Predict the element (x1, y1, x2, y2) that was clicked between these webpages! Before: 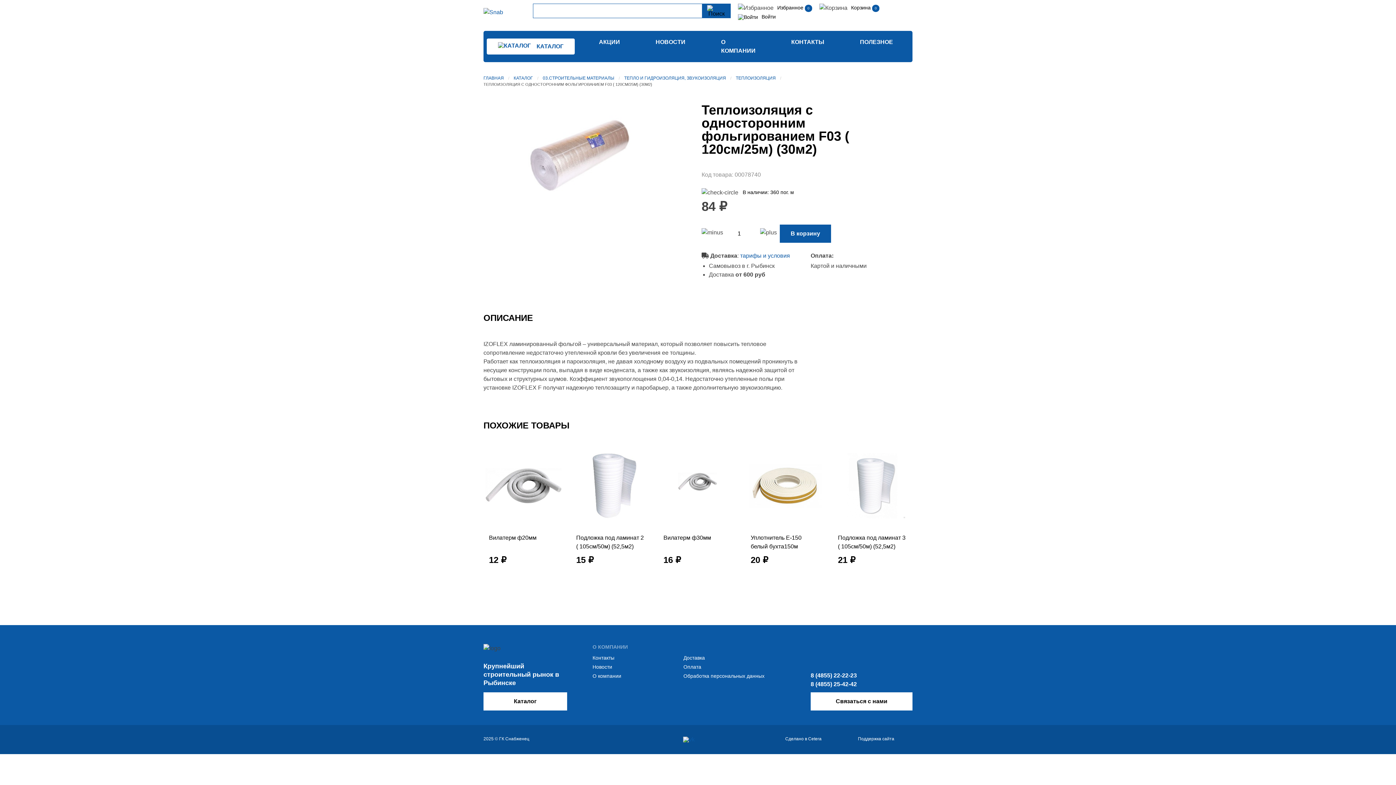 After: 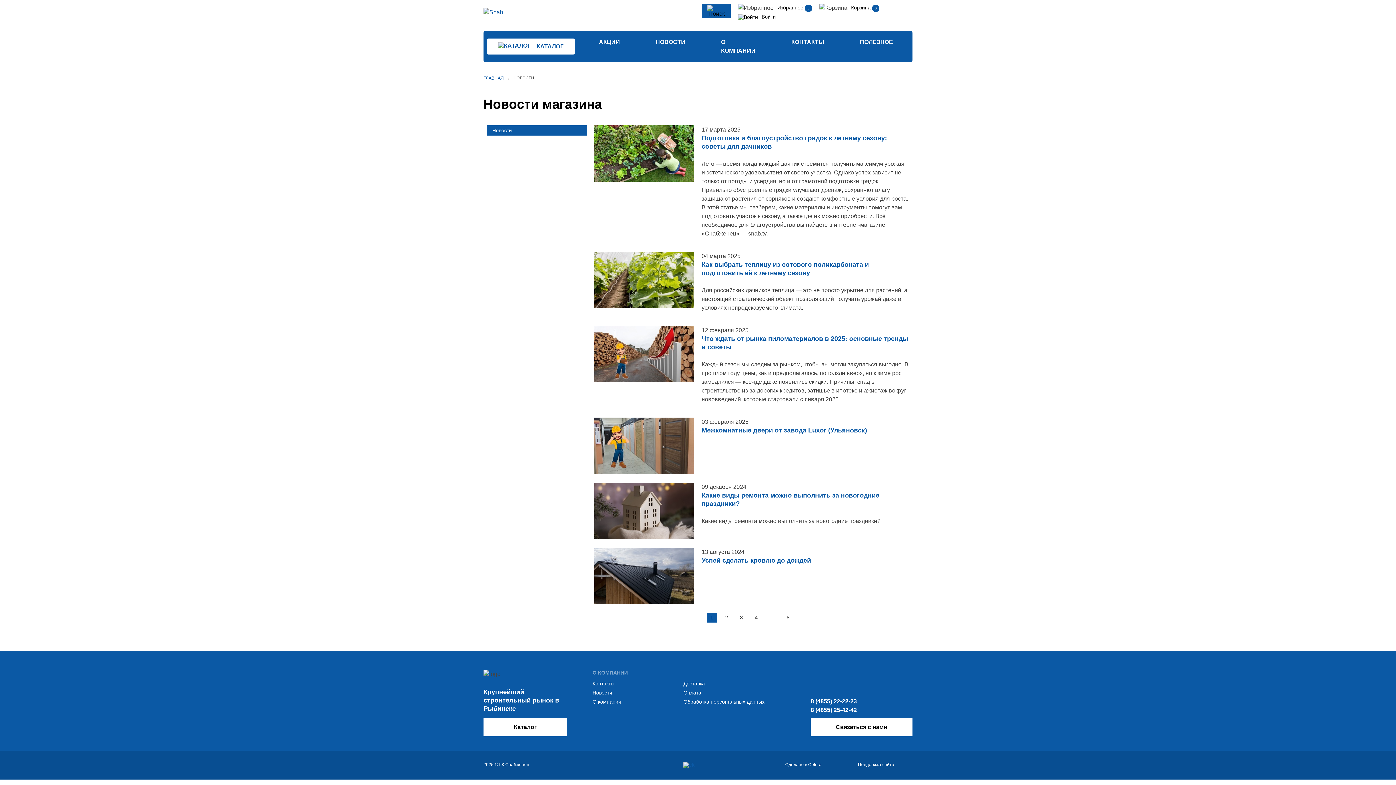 Action: label: Новости bbox: (592, 664, 612, 670)